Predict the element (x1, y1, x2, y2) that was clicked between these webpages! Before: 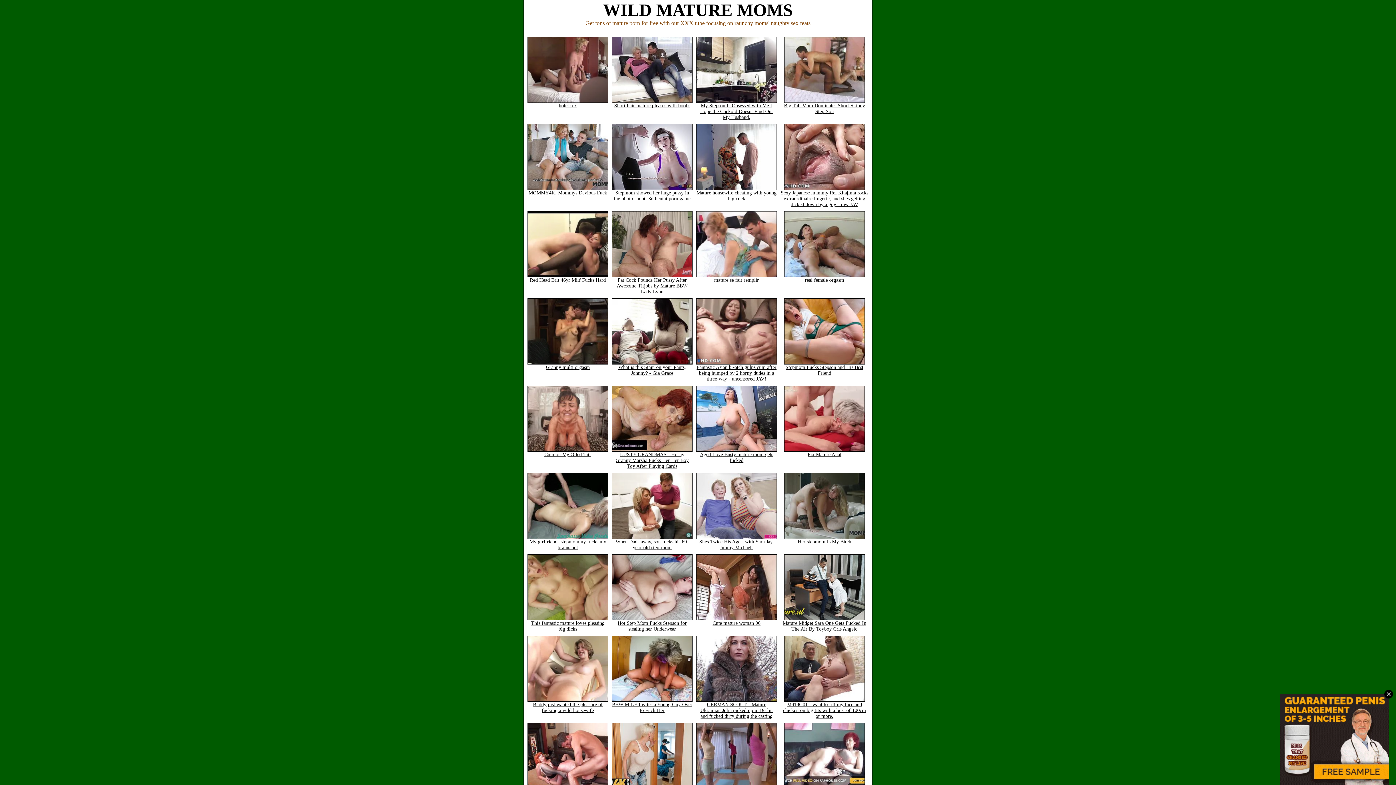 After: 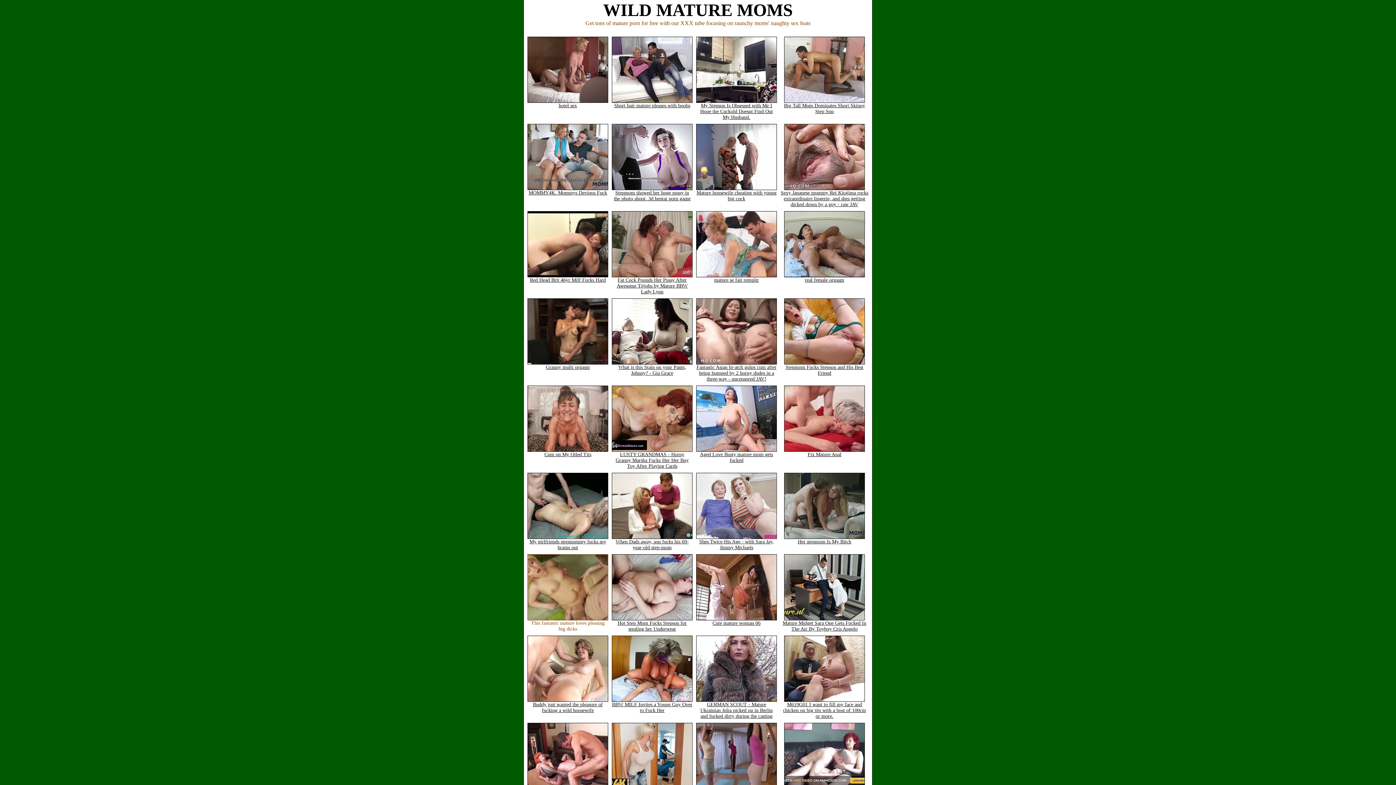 Action: label: 
This fantastic mature loves pleasing big dicks bbox: (527, 616, 608, 632)